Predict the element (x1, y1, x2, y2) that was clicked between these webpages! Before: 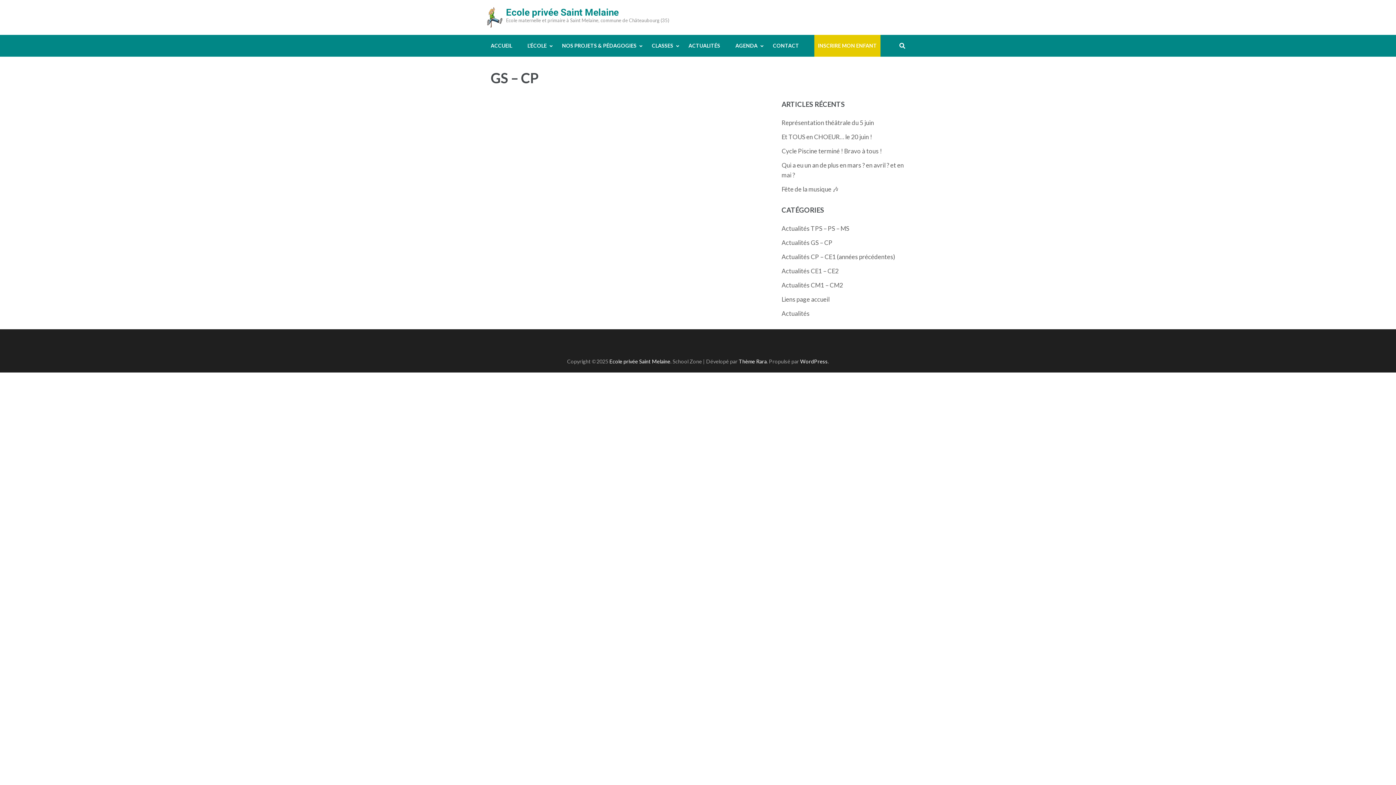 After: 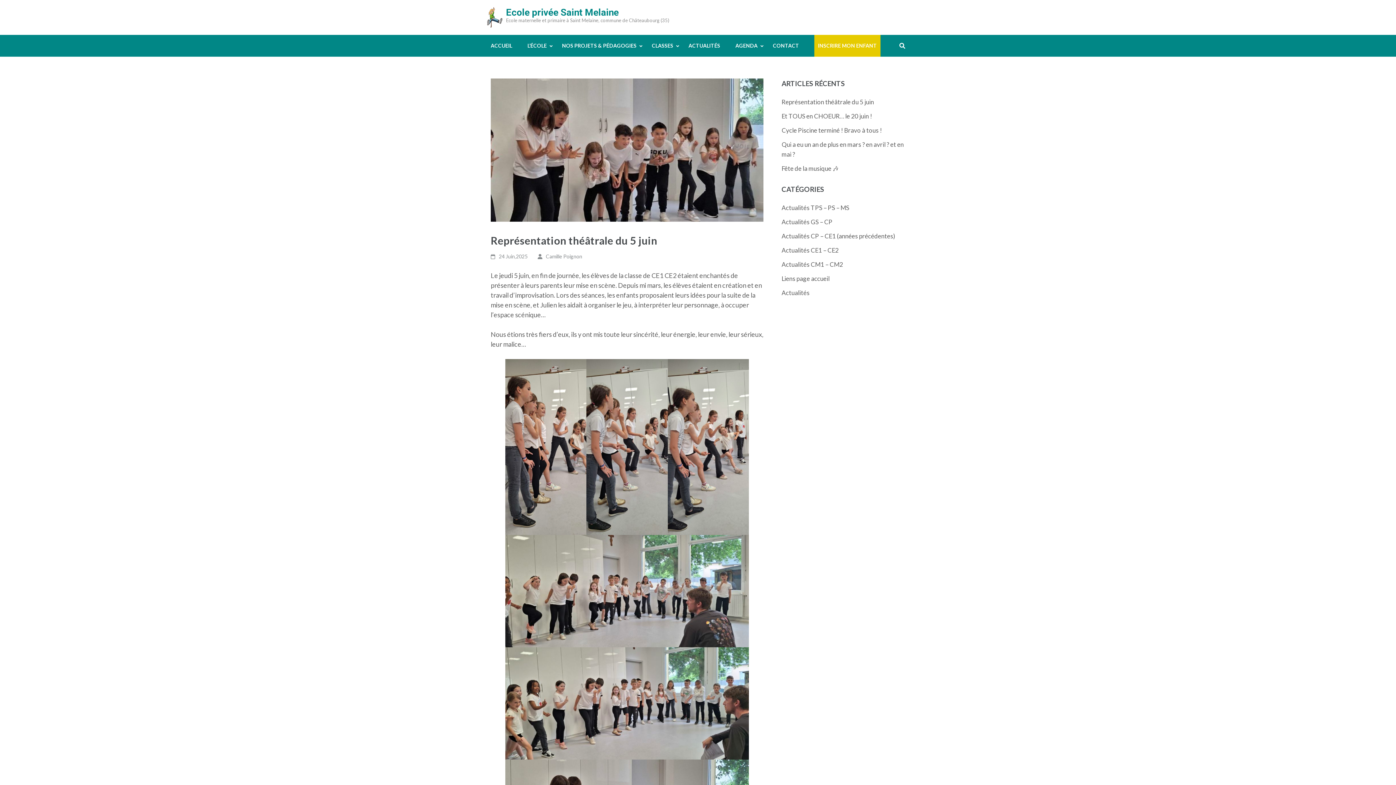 Action: bbox: (781, 118, 874, 126) label: Représentation théâtrale du 5 juin